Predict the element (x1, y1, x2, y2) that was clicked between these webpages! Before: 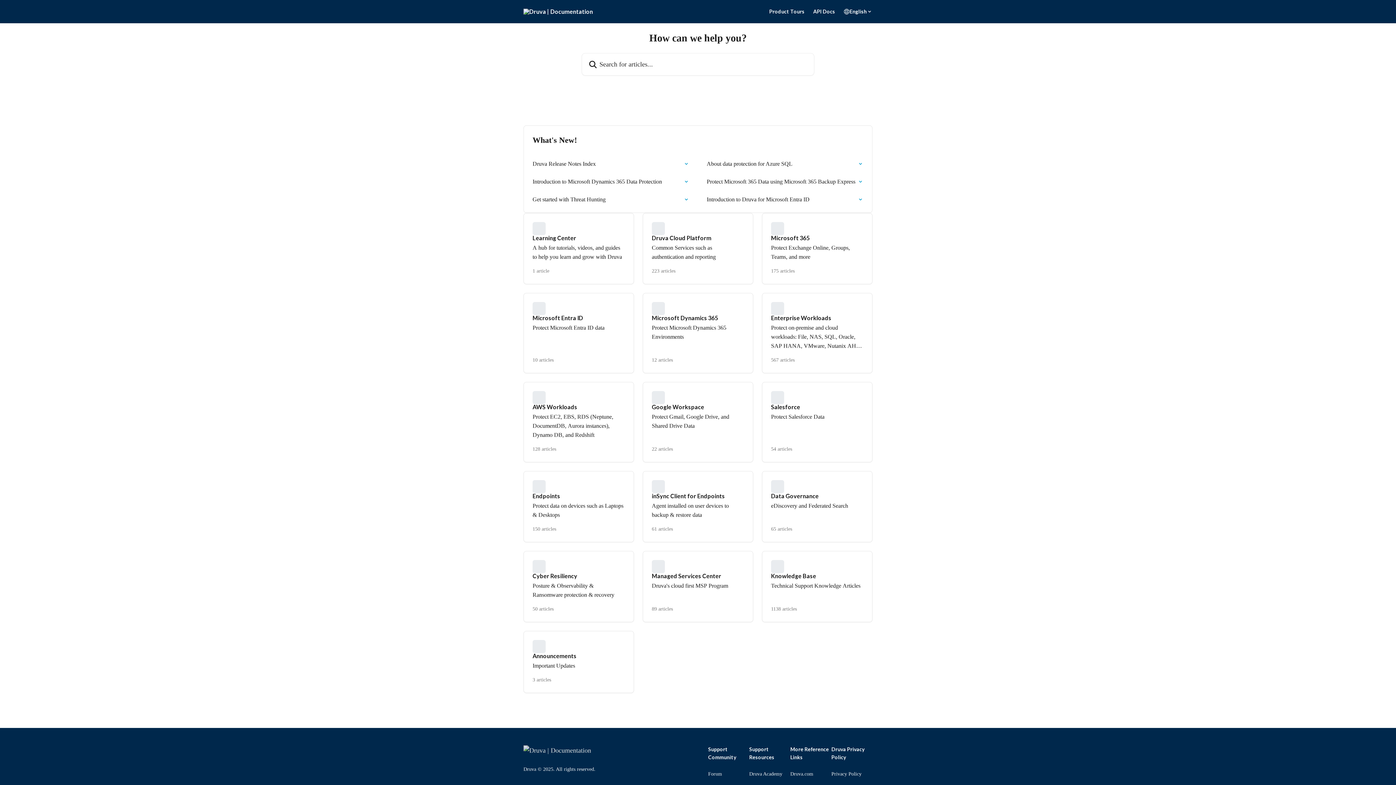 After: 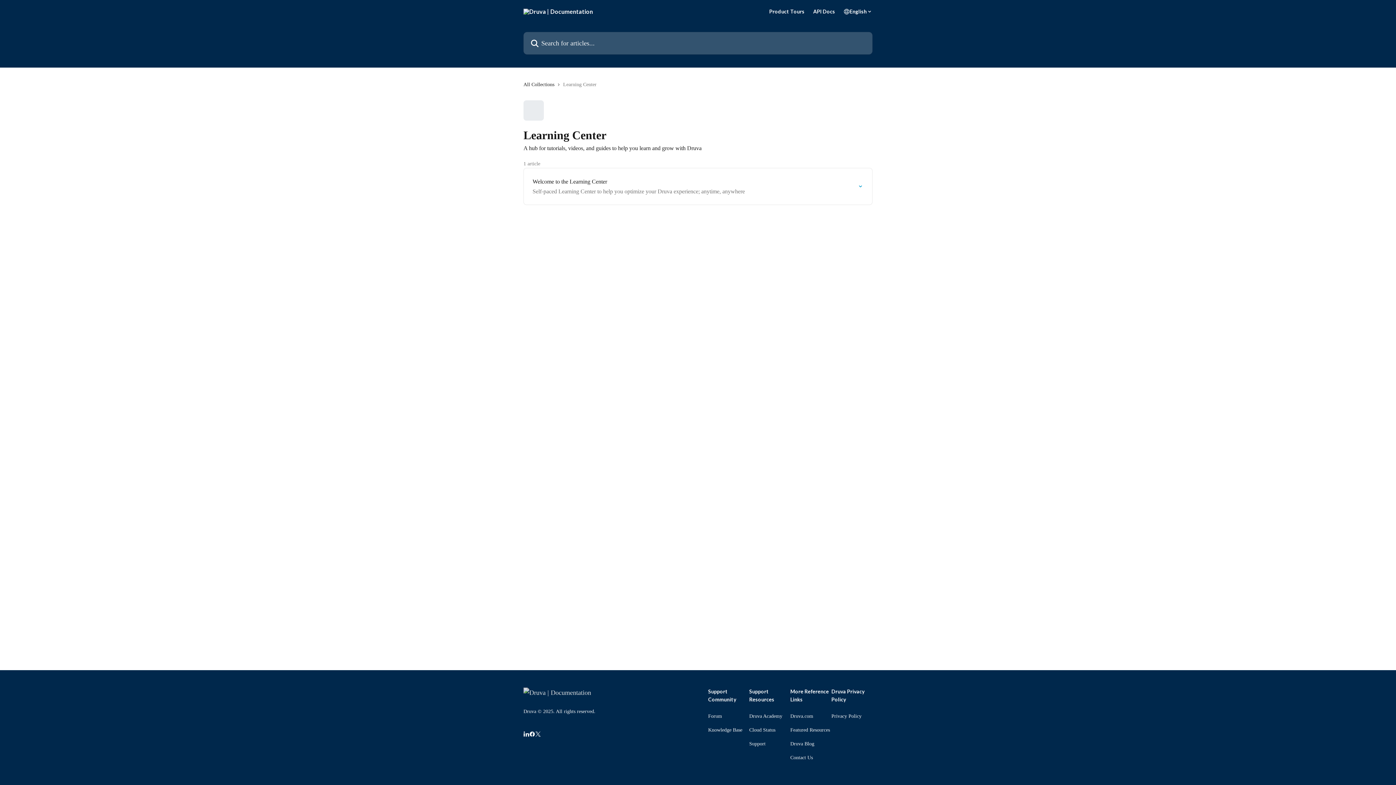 Action: bbox: (523, 213, 634, 284) label: Learning Center

A hub for tutorials, videos, and guides to help you learn and grow with Druva

1 article